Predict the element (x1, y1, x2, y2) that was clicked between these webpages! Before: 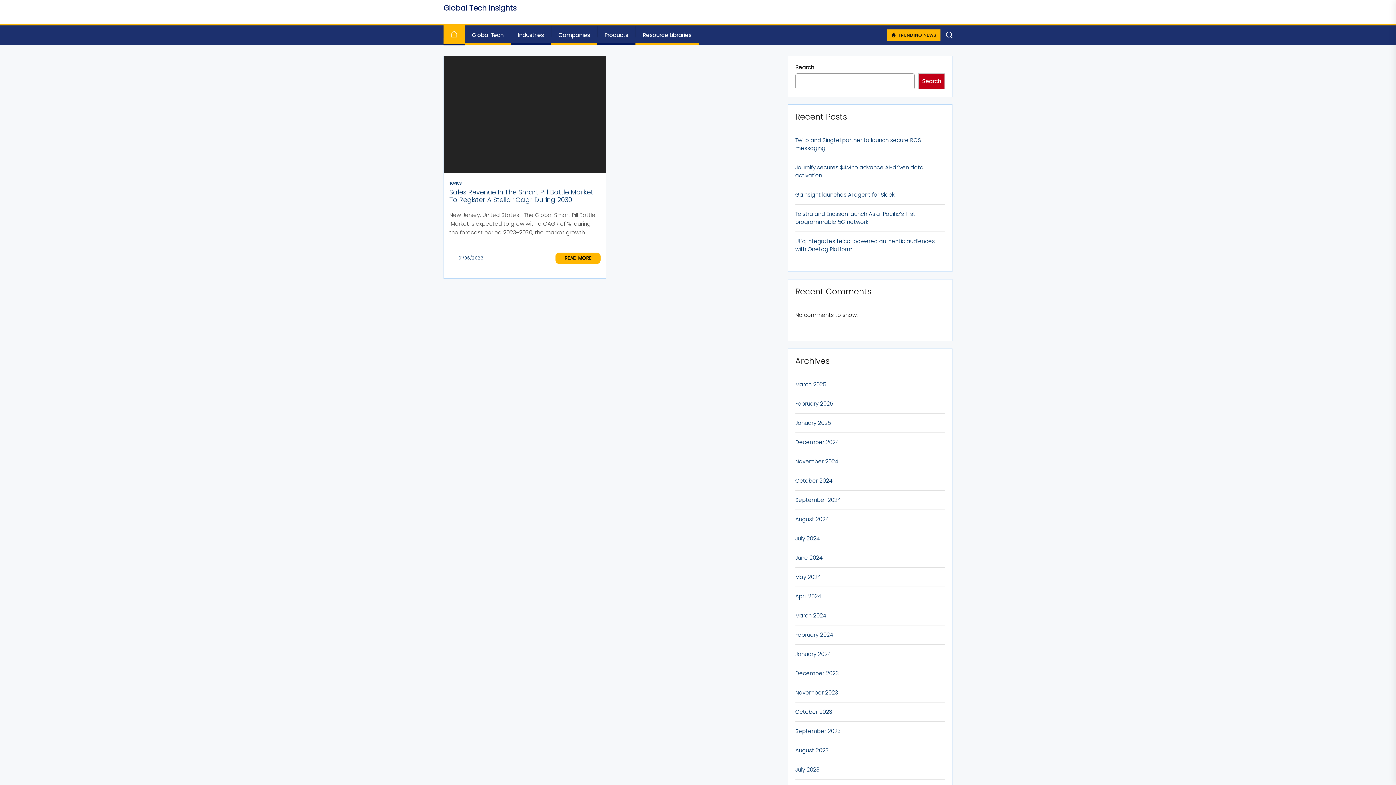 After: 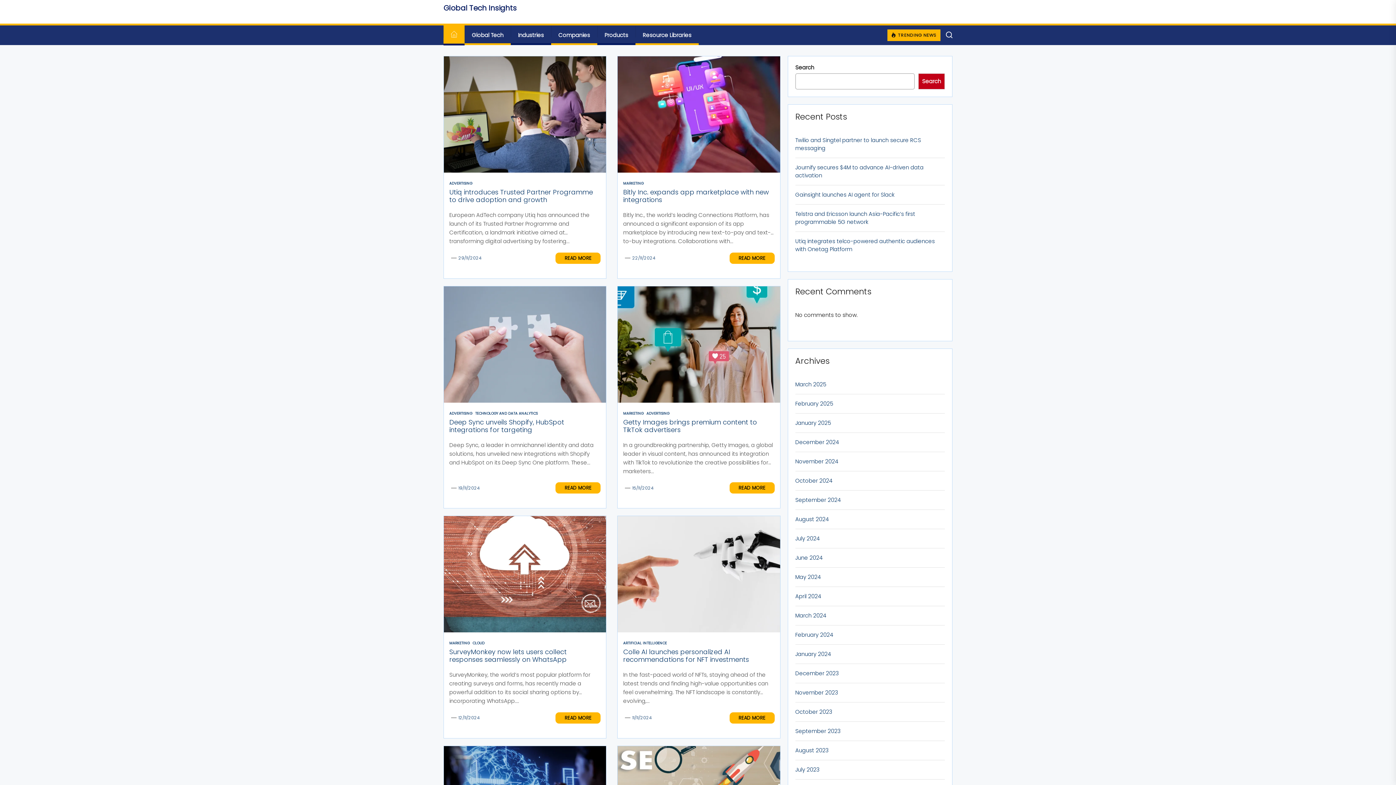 Action: label: November 2024 bbox: (795, 457, 838, 465)